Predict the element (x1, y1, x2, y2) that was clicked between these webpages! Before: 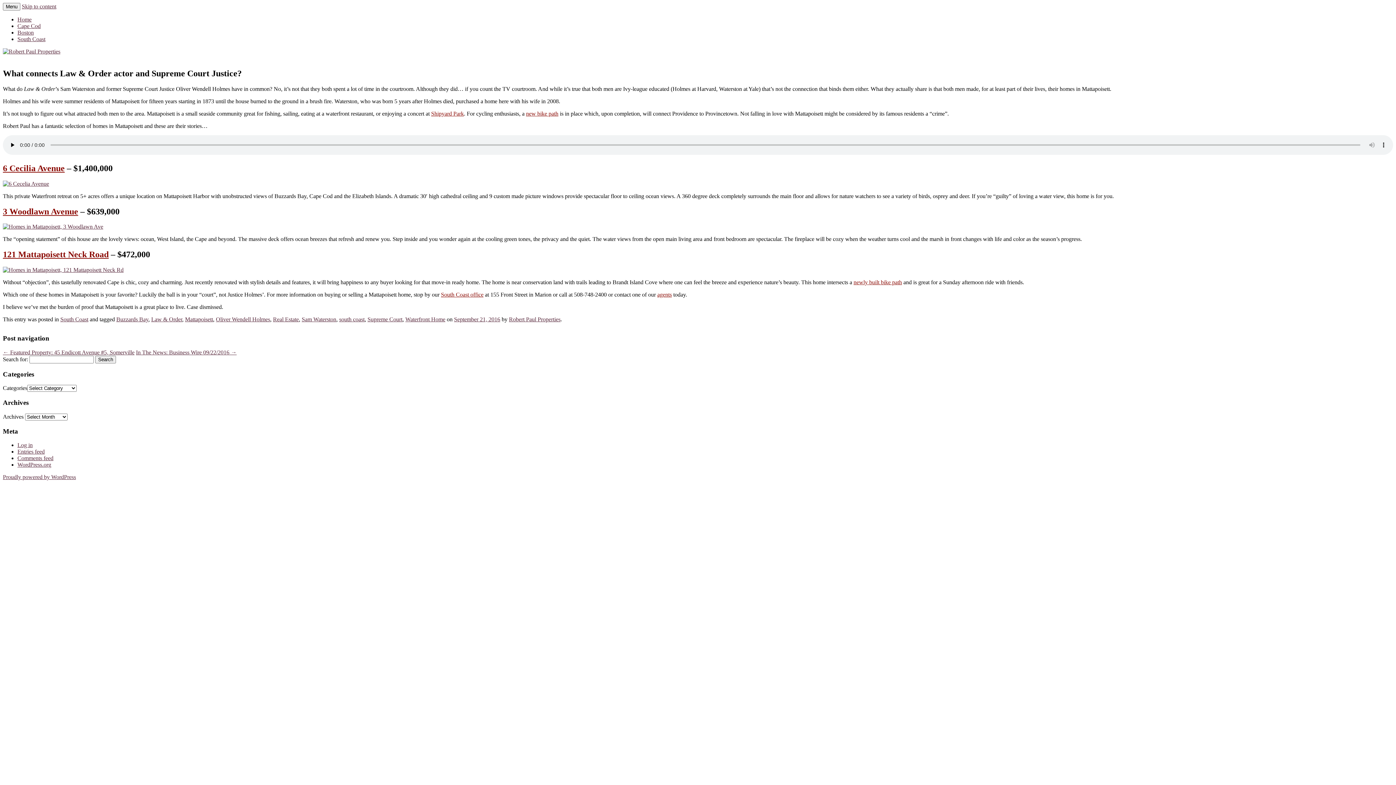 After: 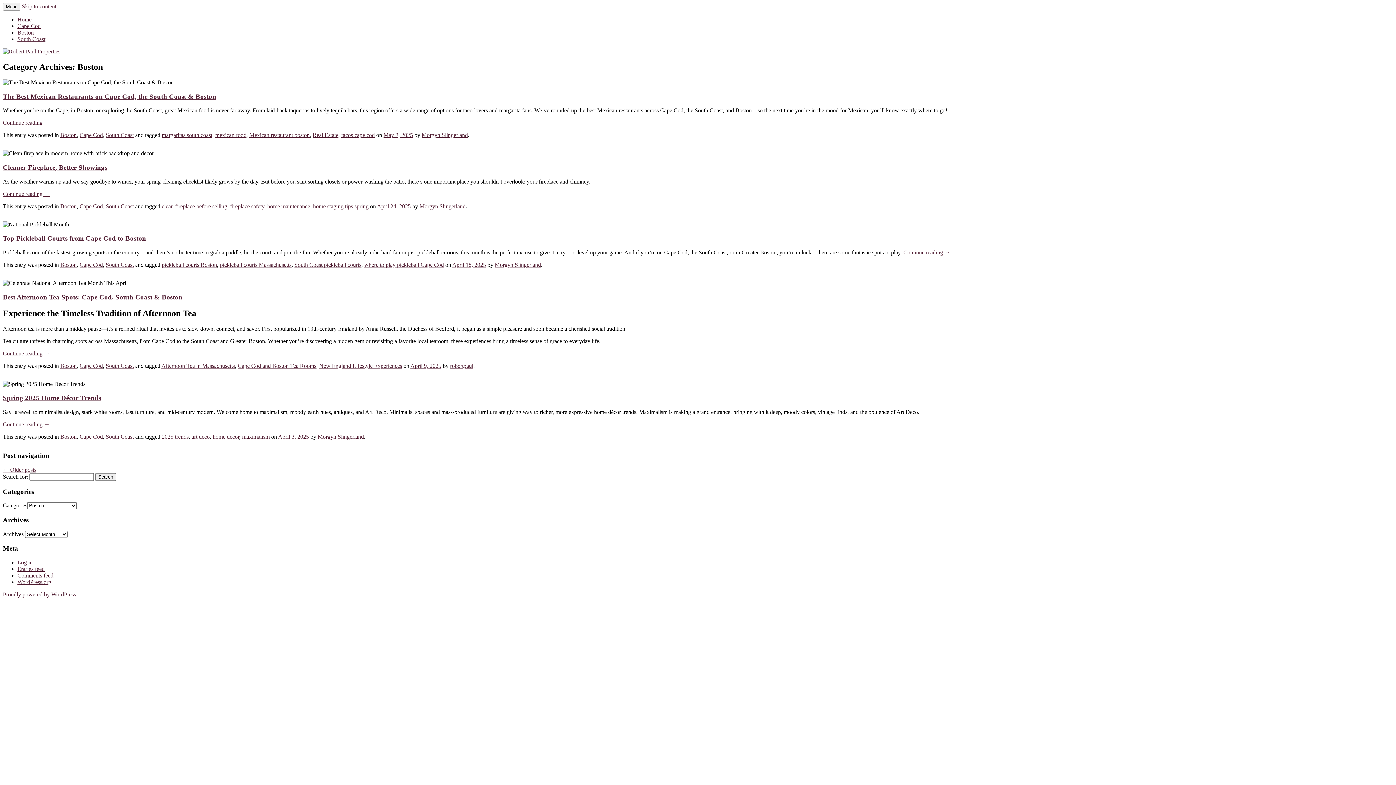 Action: bbox: (17, 29, 33, 35) label: Boston